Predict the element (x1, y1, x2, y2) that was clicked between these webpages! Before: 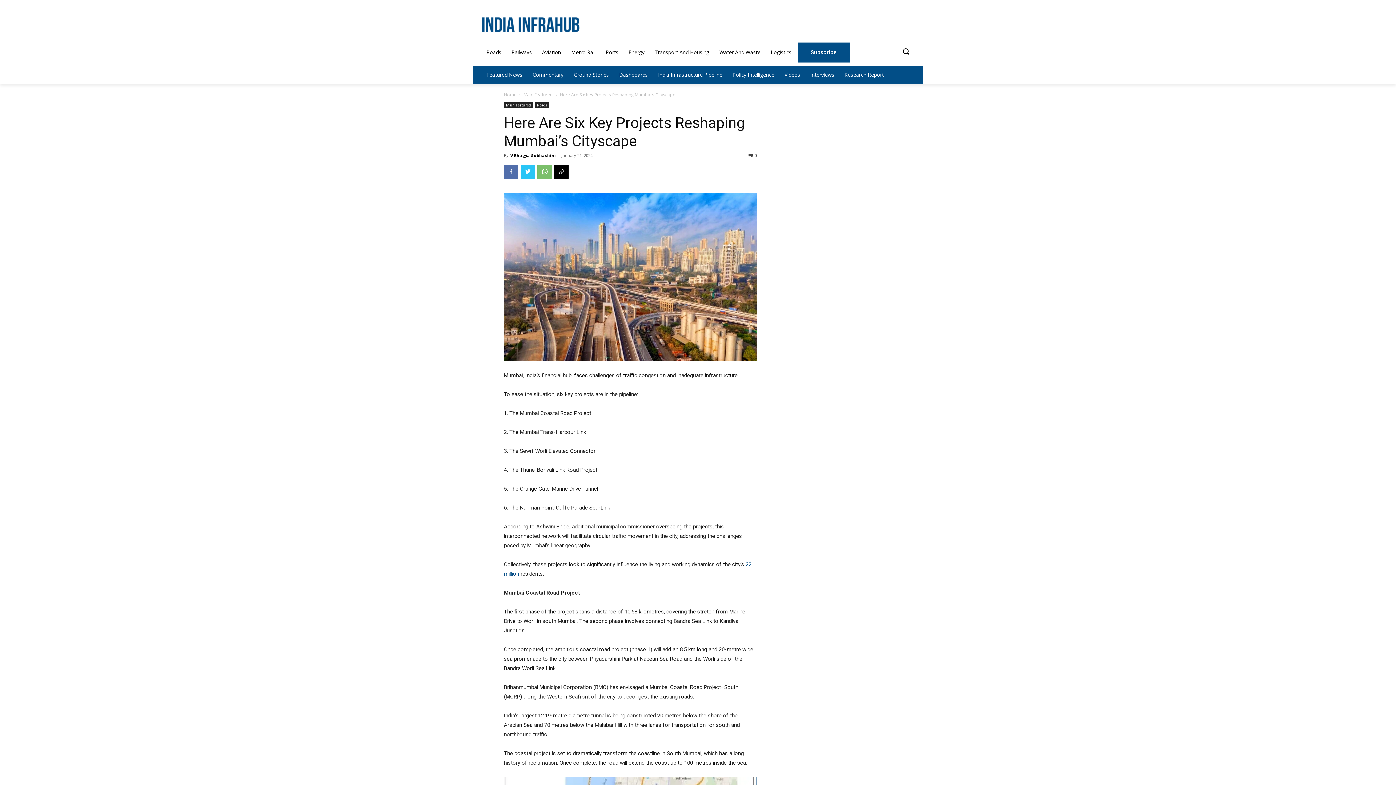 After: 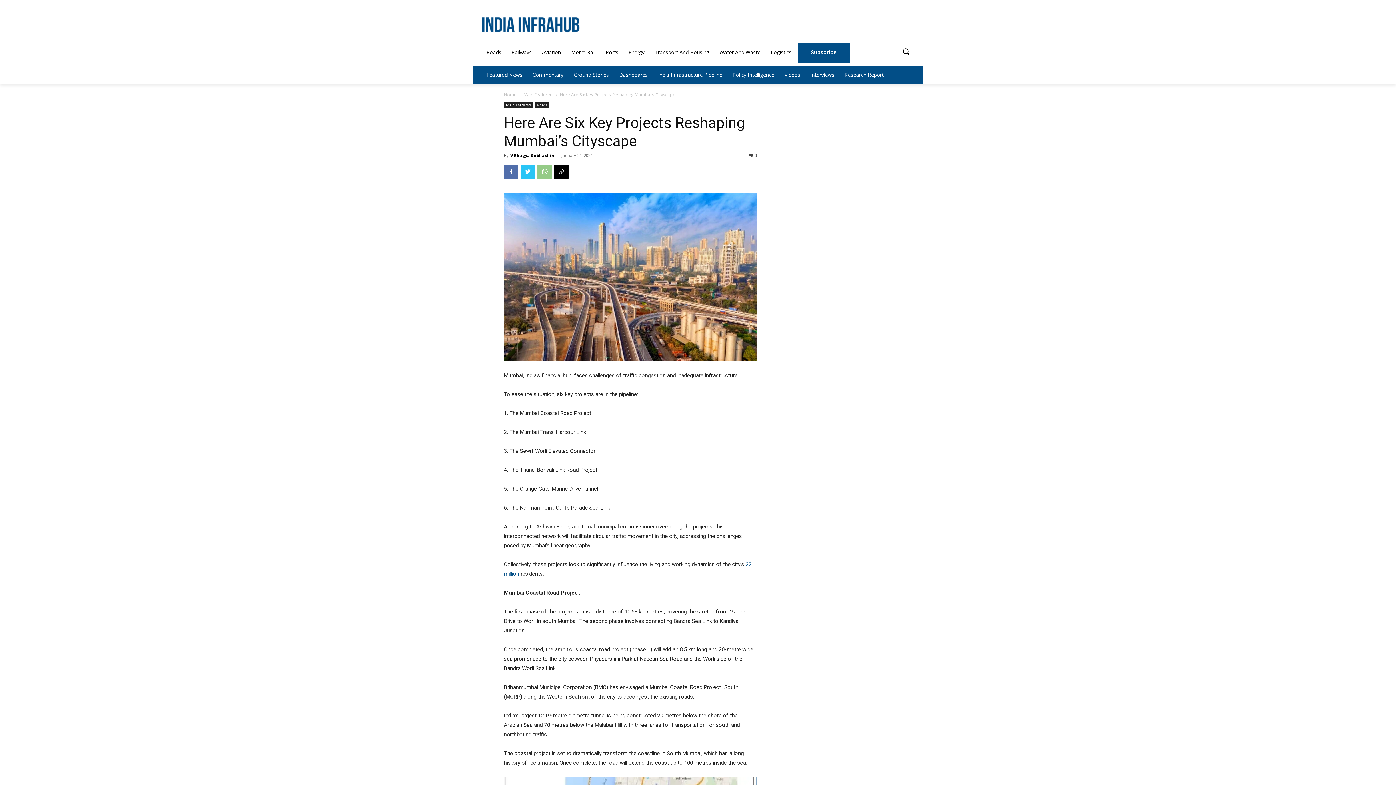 Action: bbox: (537, 164, 552, 179)